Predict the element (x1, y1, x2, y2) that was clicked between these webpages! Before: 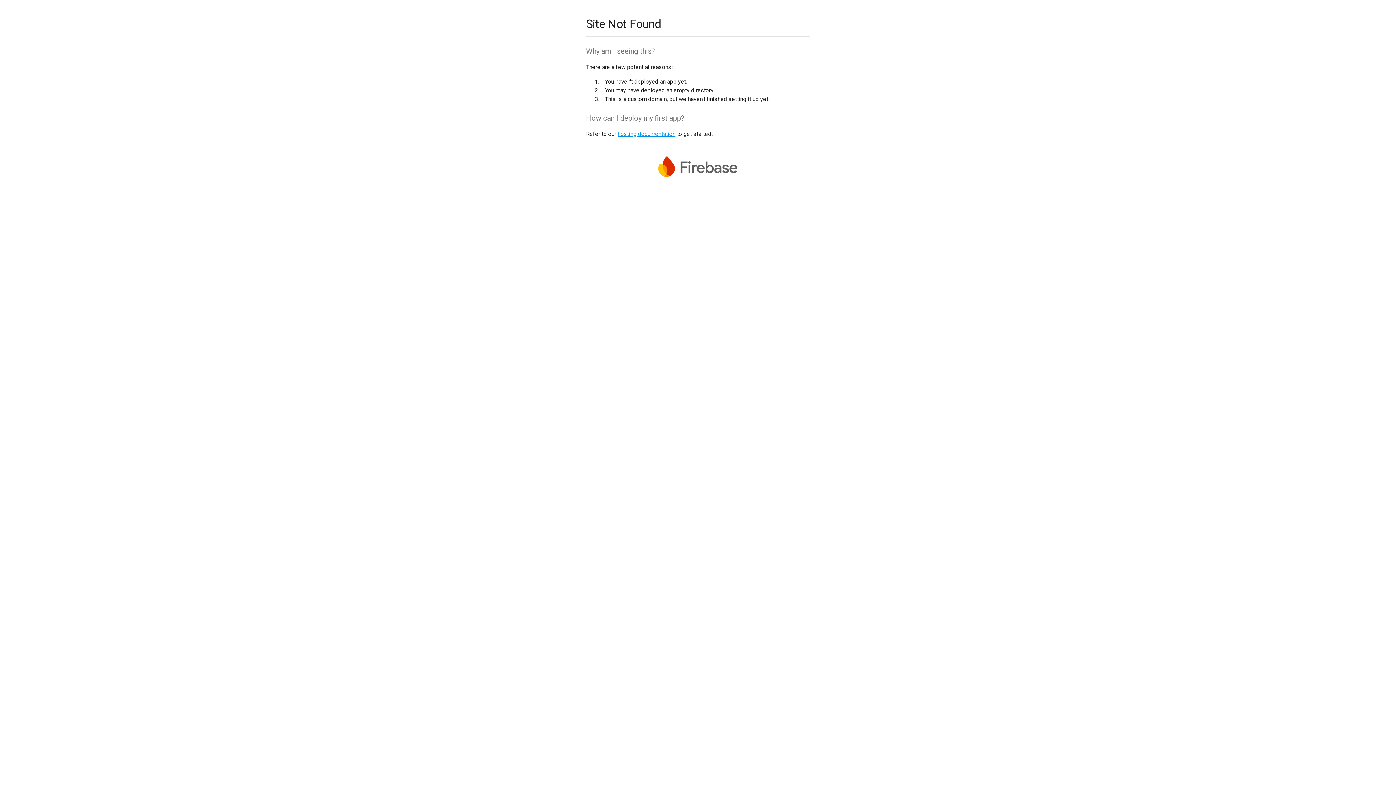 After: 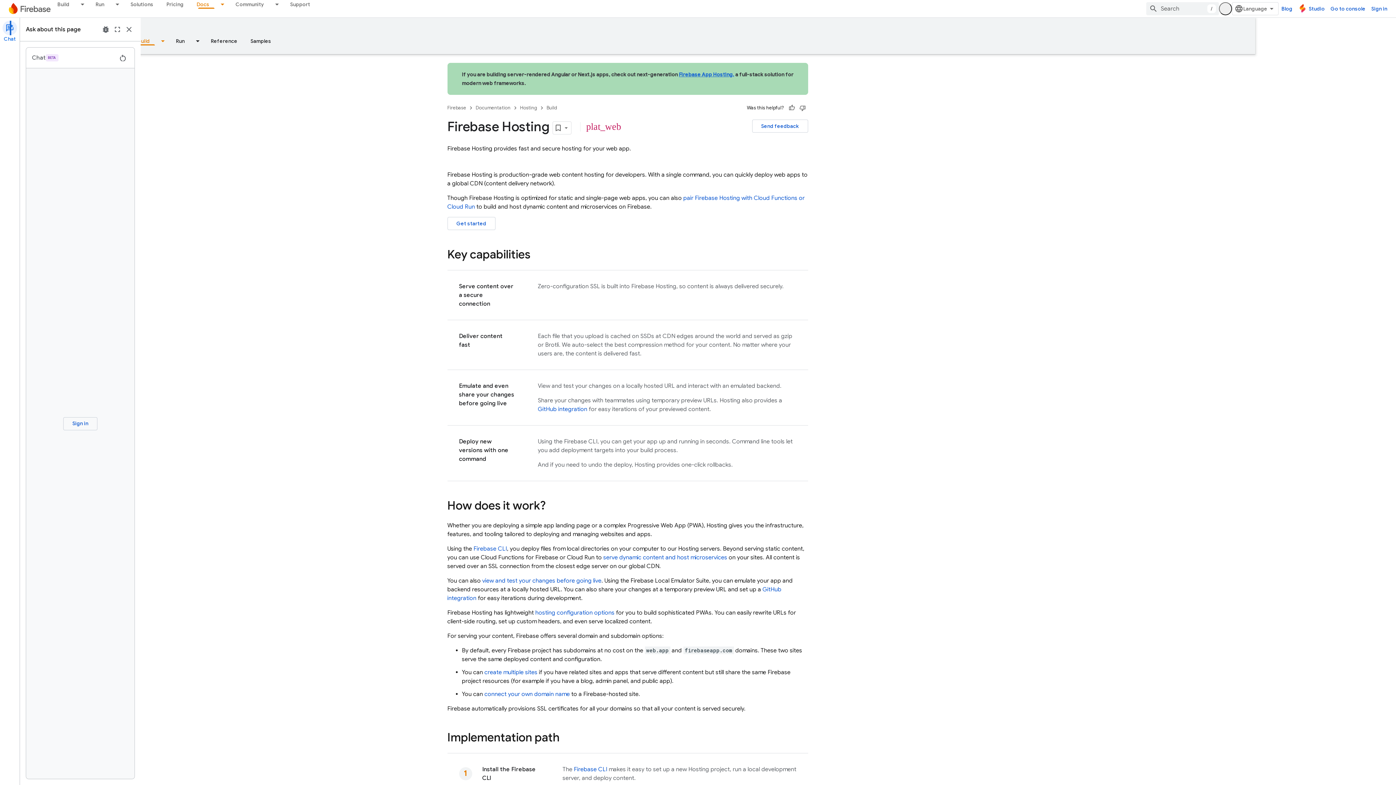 Action: bbox: (617, 130, 675, 137) label: hosting documentation